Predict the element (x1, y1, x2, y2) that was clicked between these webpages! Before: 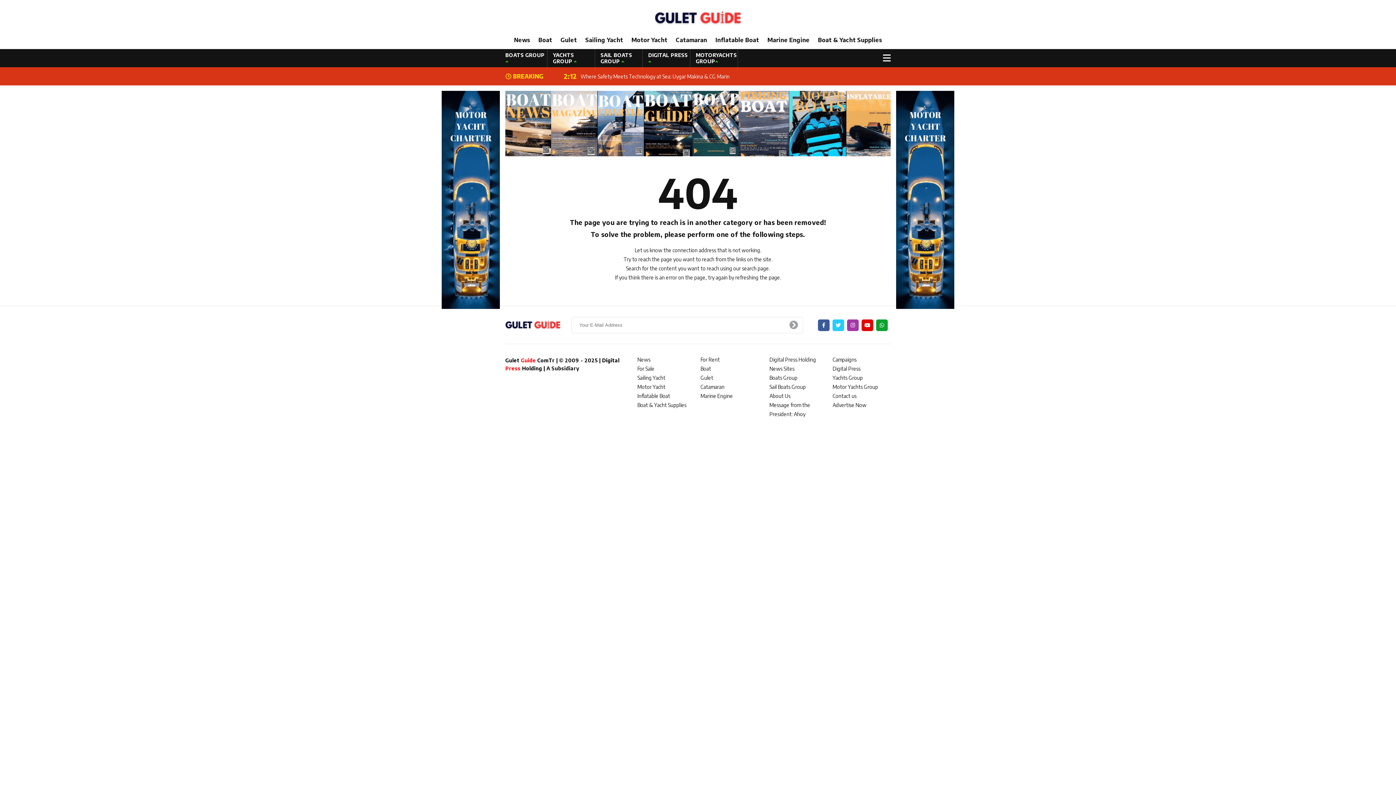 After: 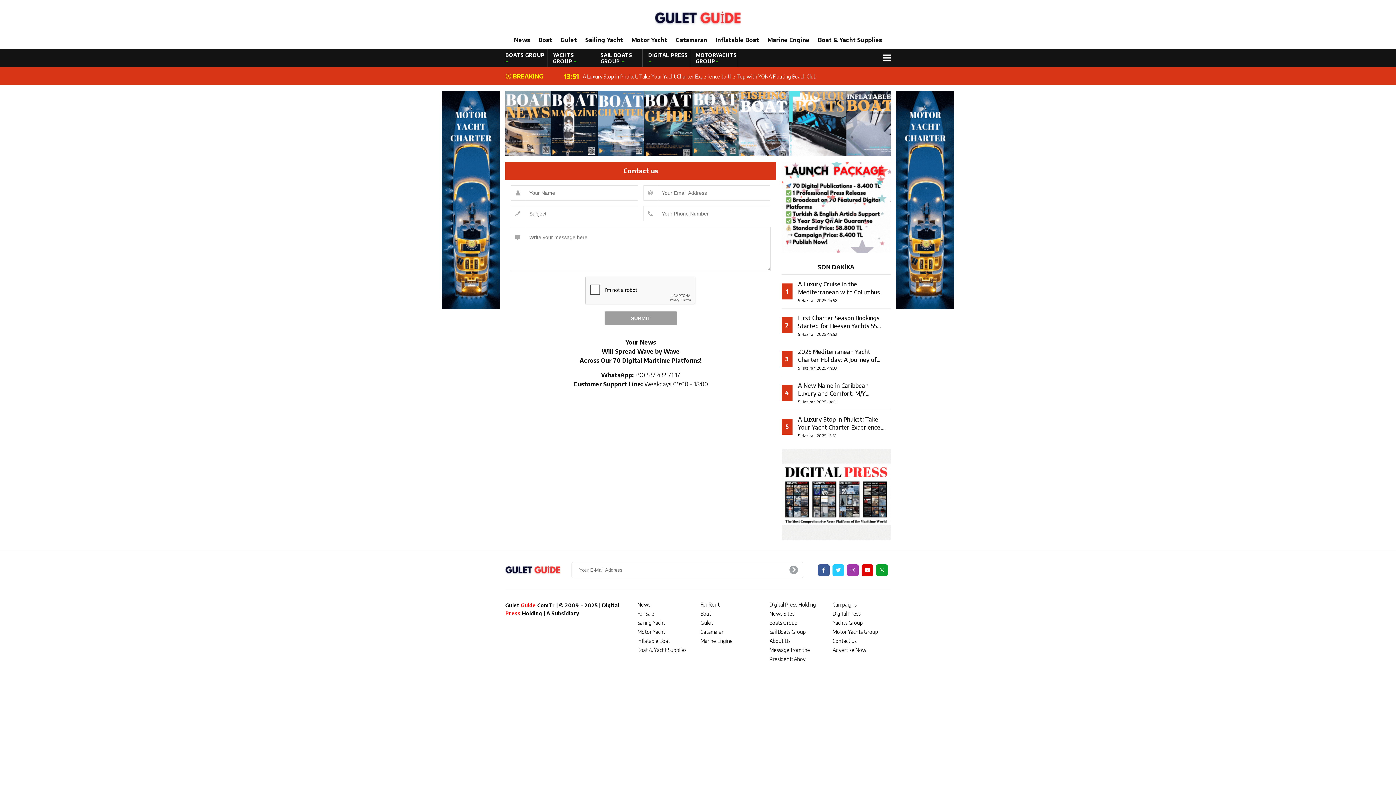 Action: label: Contact us bbox: (832, 393, 856, 399)